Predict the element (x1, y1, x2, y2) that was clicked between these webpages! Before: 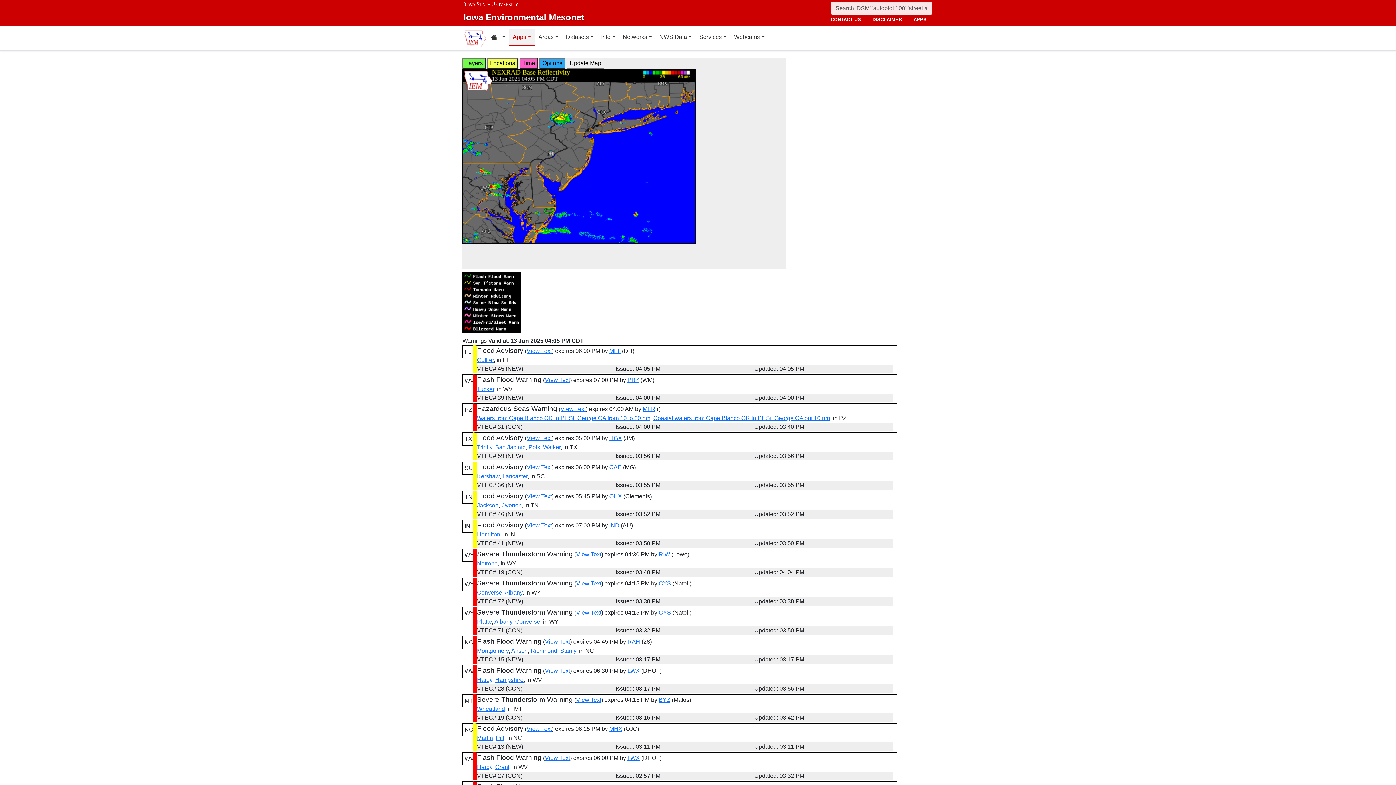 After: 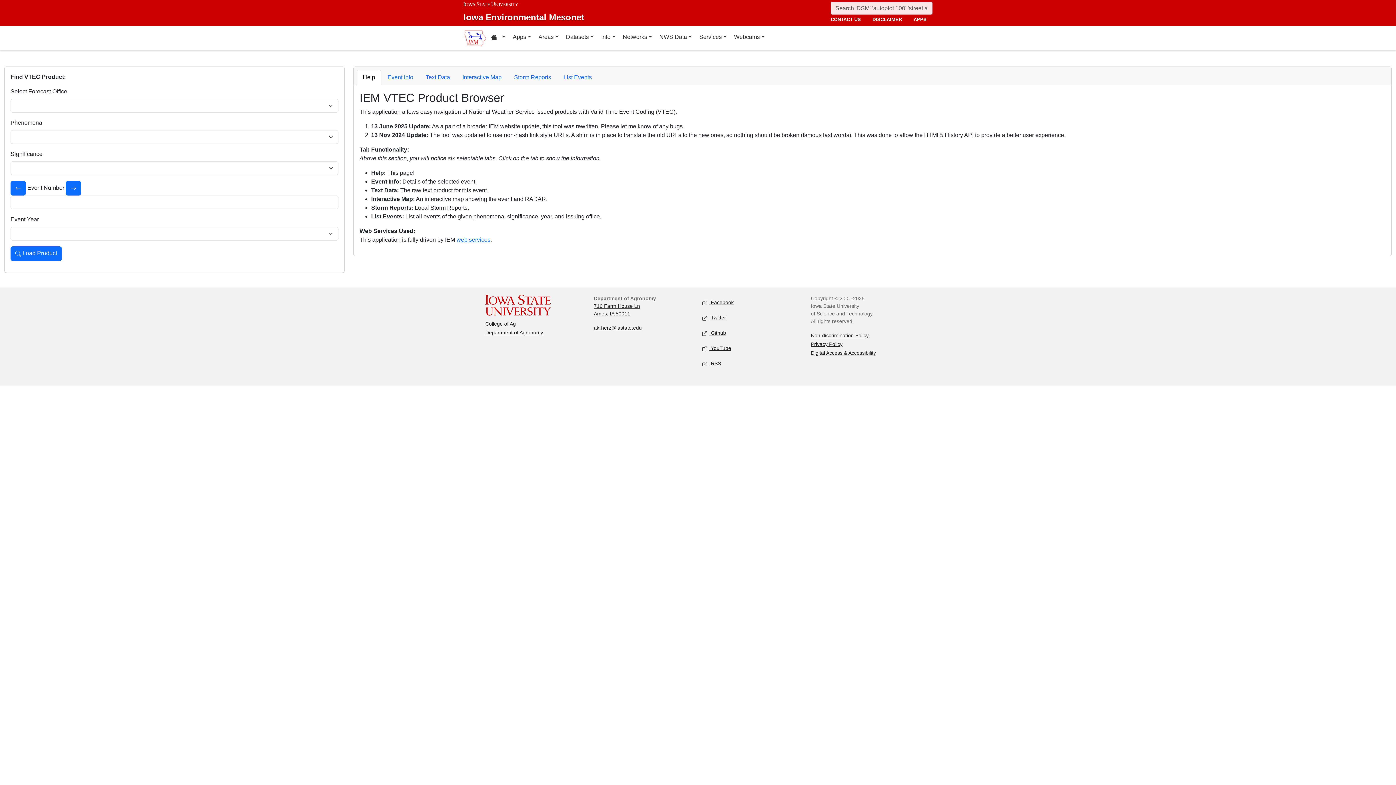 Action: bbox: (545, 755, 570, 761) label: View Text